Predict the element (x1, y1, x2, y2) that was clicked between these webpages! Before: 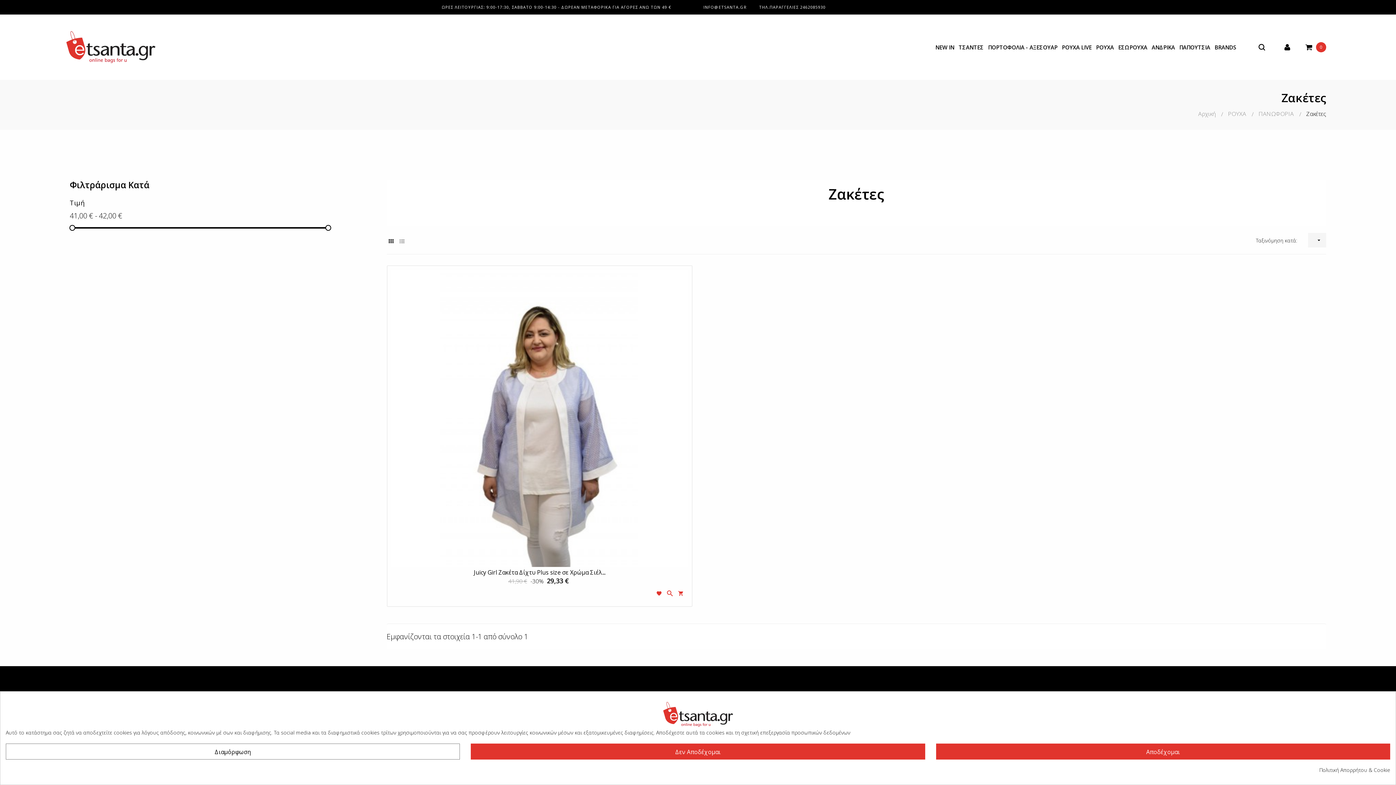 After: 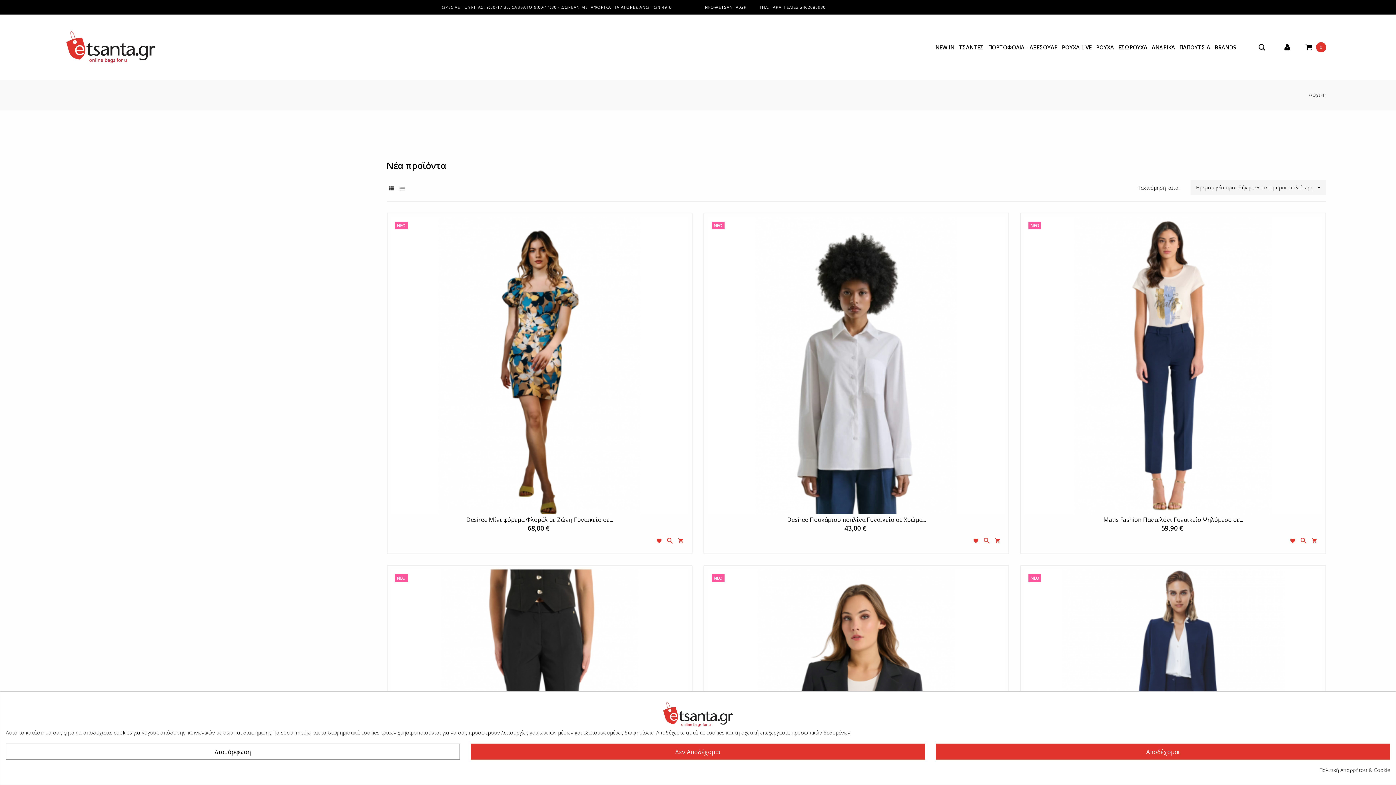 Action: bbox: (933, 32, 956, 61) label: NEW IN